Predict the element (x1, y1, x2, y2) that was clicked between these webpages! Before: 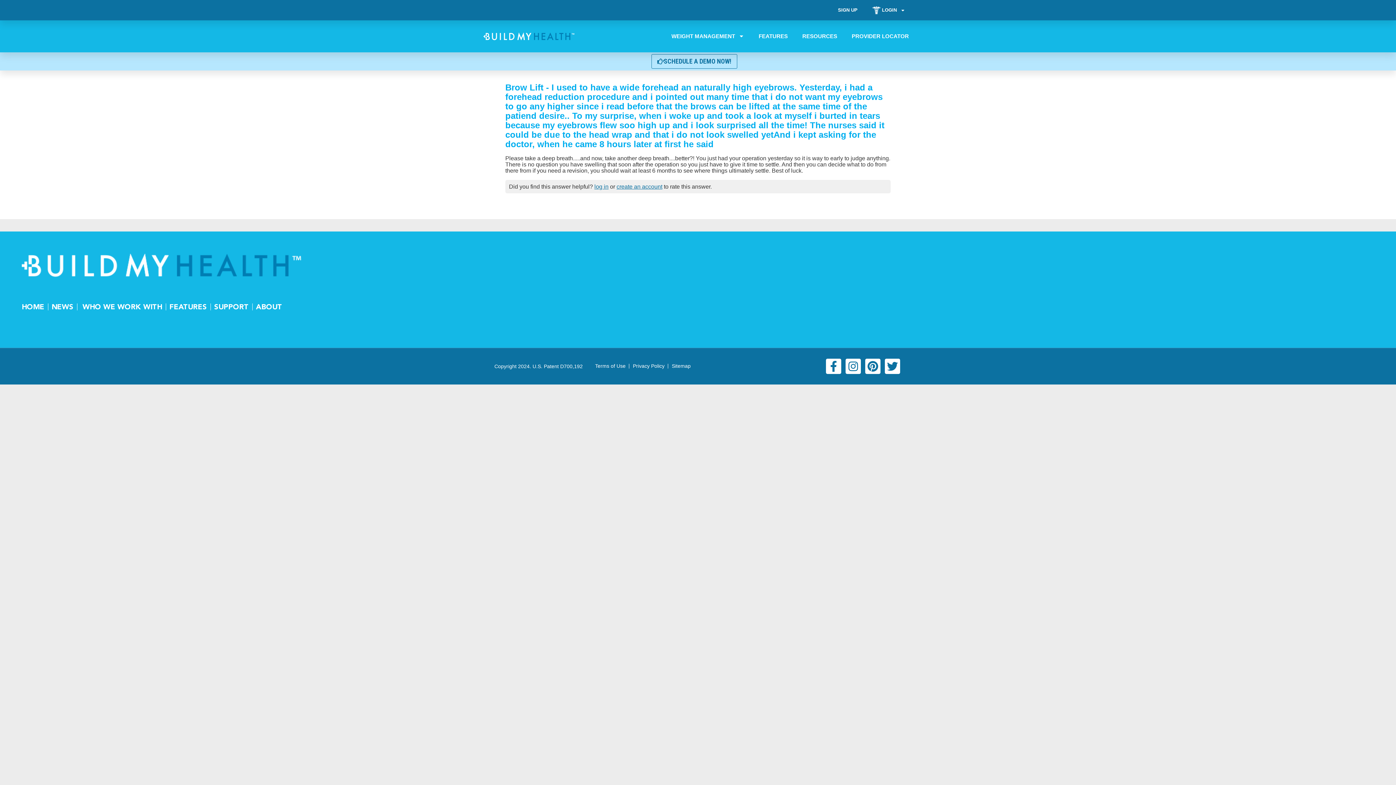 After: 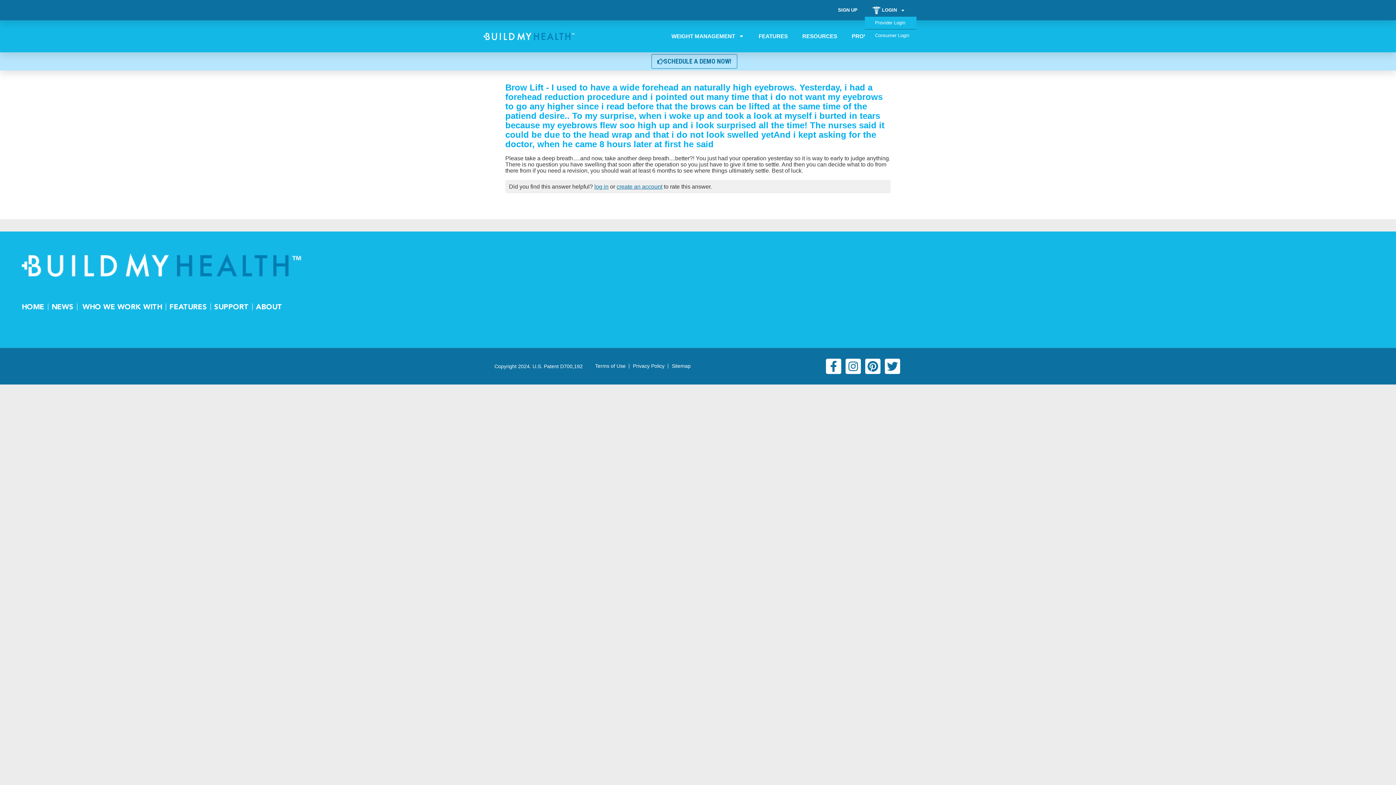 Action: bbox: (865, 3, 912, 16) label: LOGIN